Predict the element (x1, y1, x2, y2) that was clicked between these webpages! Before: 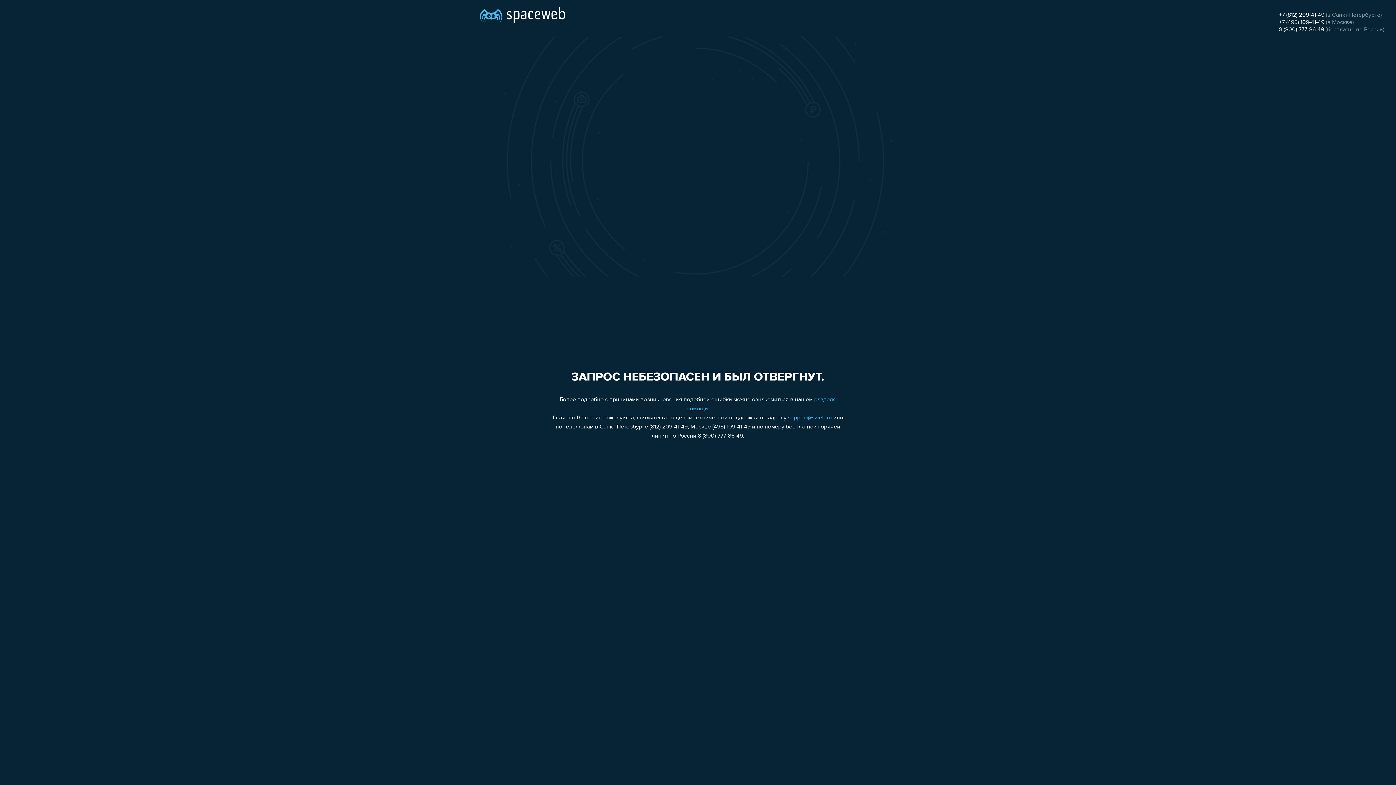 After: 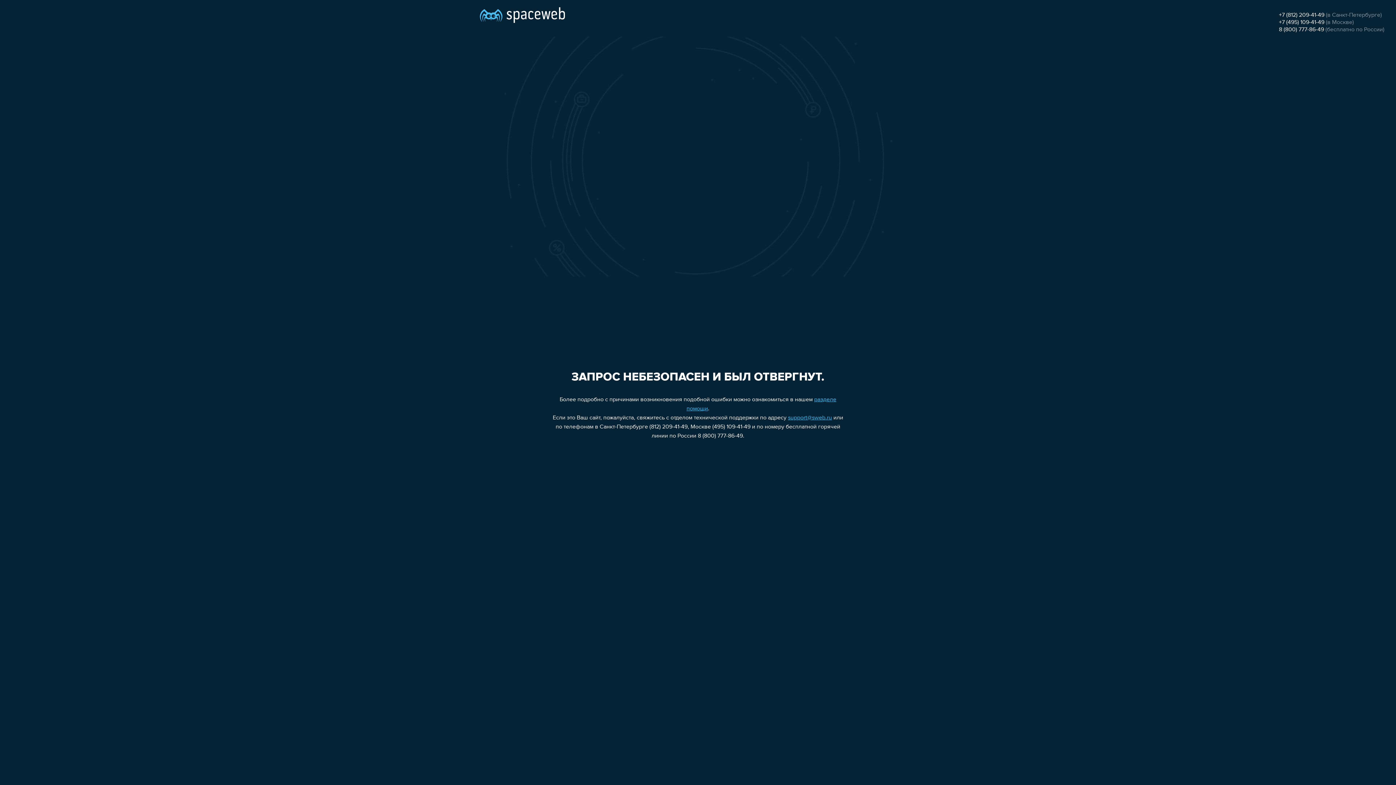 Action: bbox: (1279, 26, 1324, 32) label: 8 (800) 777-86-49